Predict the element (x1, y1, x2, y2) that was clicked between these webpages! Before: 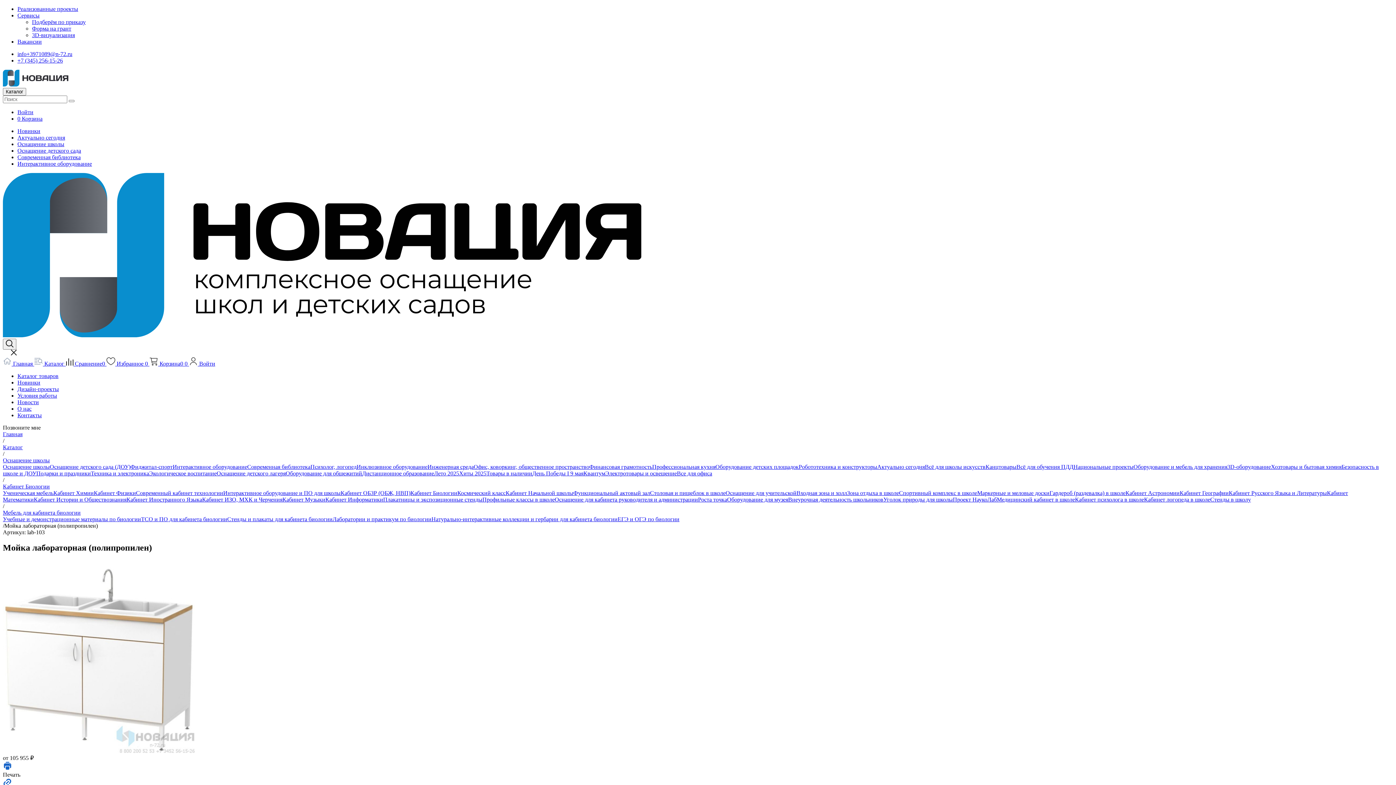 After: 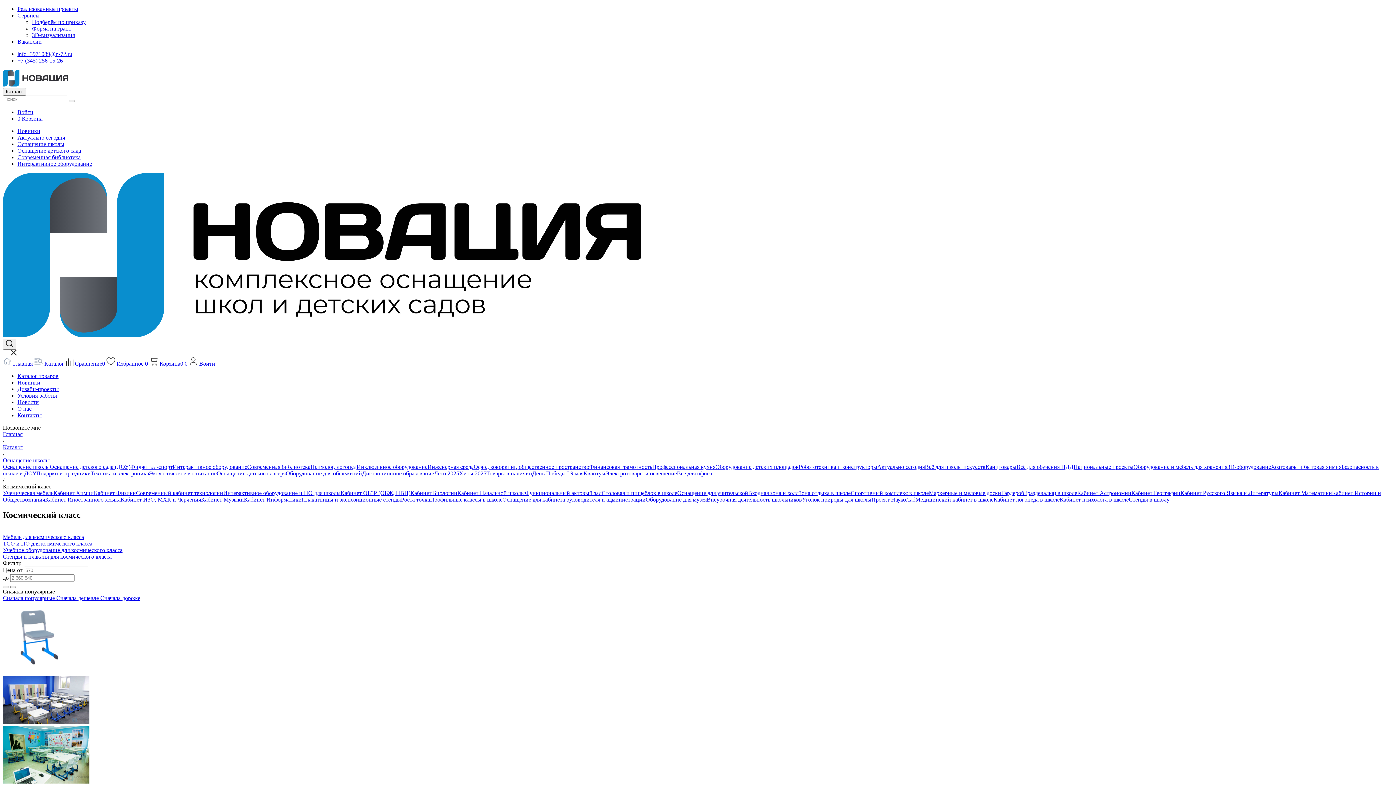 Action: bbox: (457, 490, 505, 496) label: Космический класс